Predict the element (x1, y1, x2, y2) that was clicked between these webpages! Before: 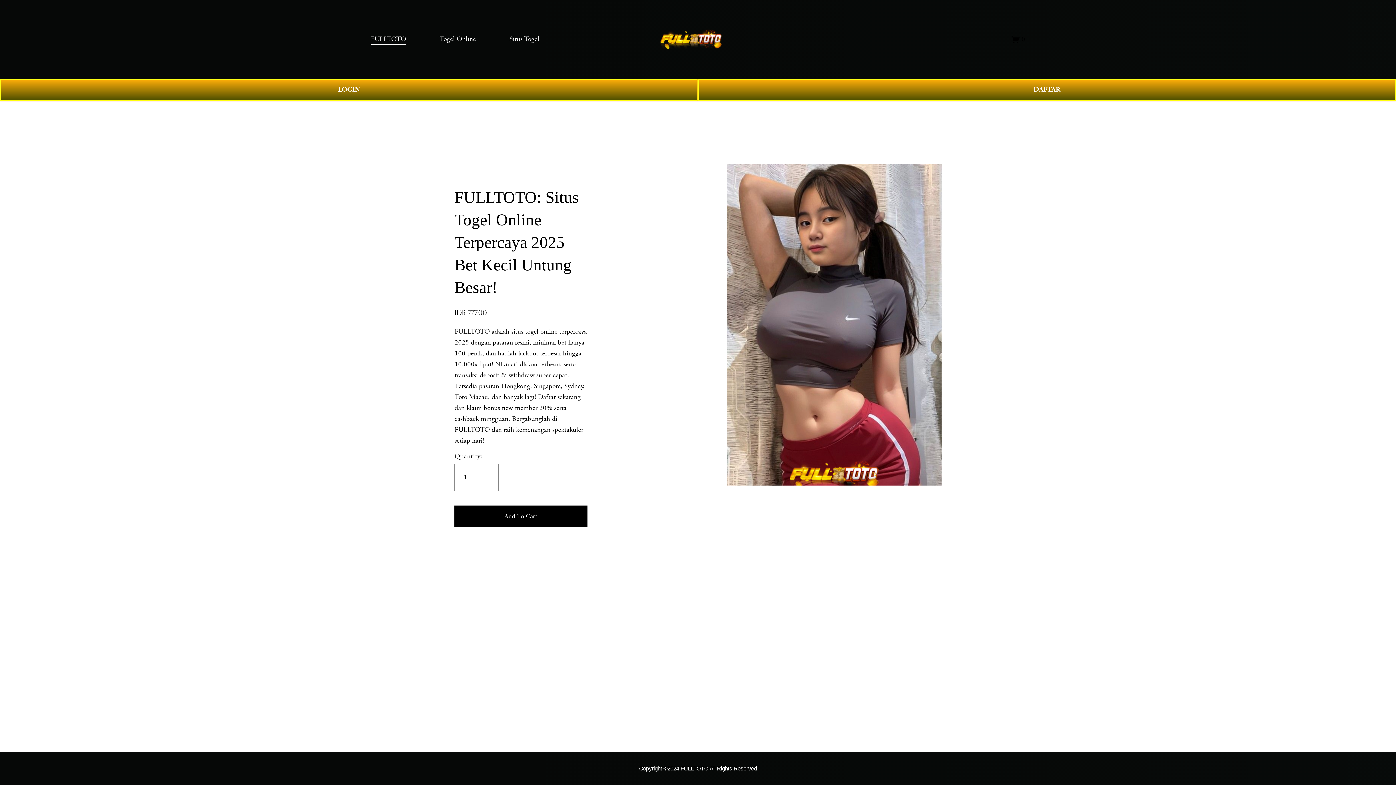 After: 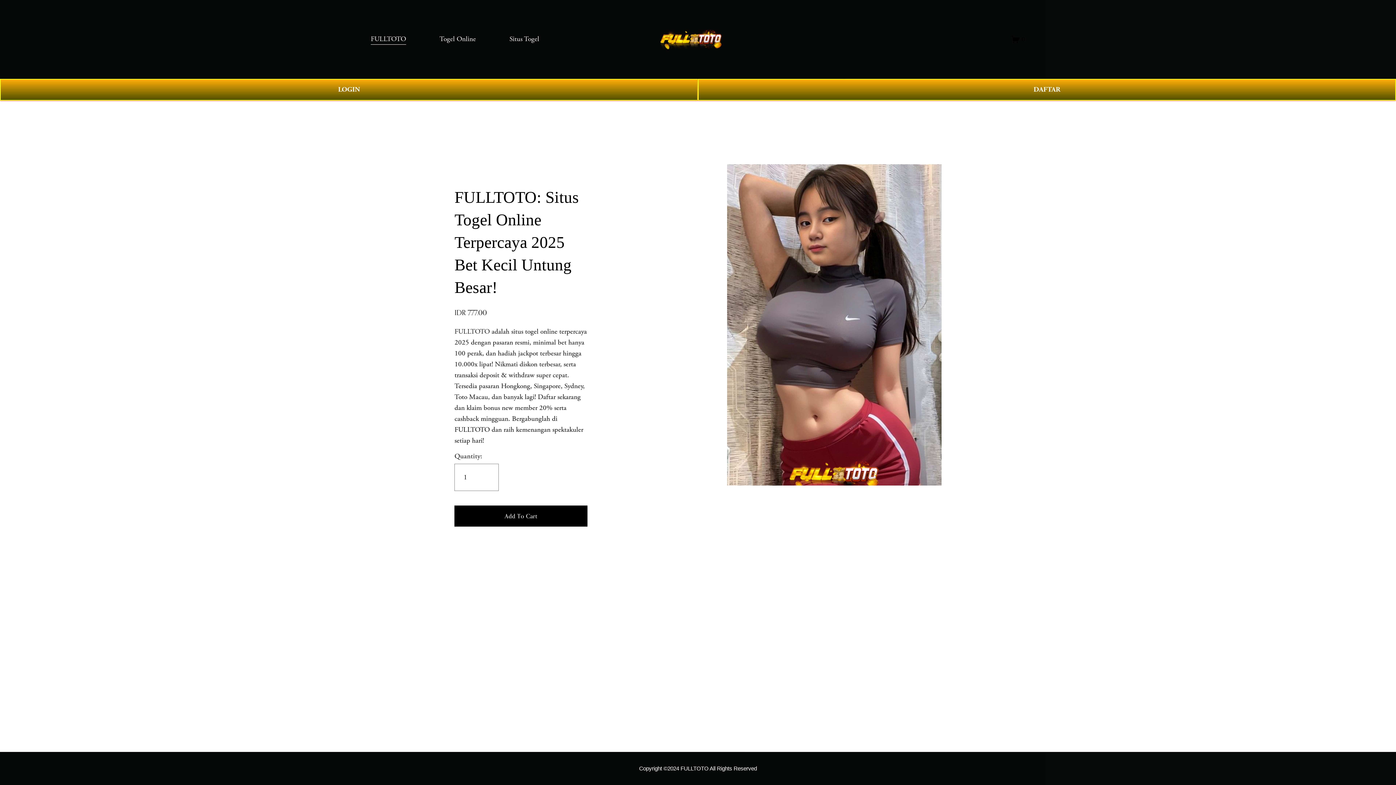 Action: bbox: (1011, 34, 1025, 43) label: 0